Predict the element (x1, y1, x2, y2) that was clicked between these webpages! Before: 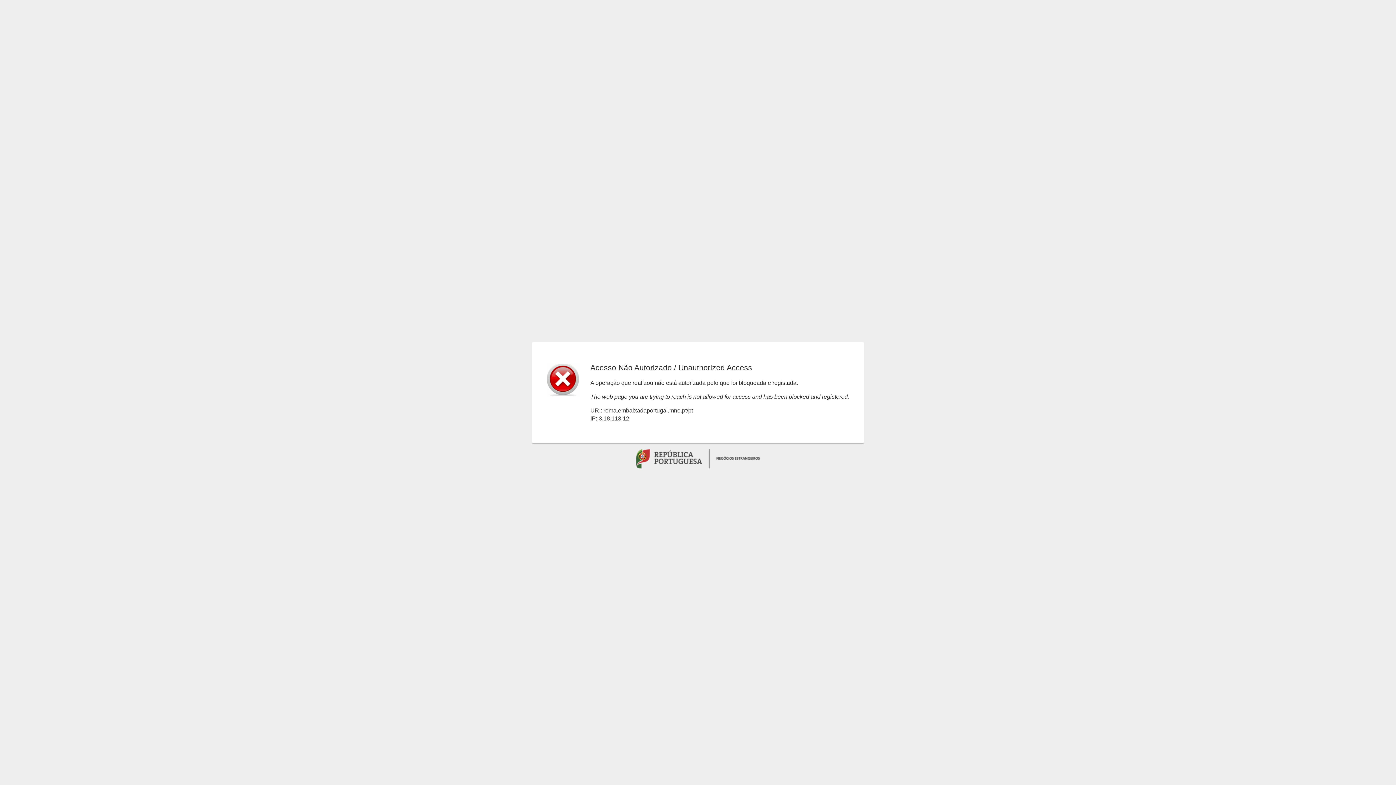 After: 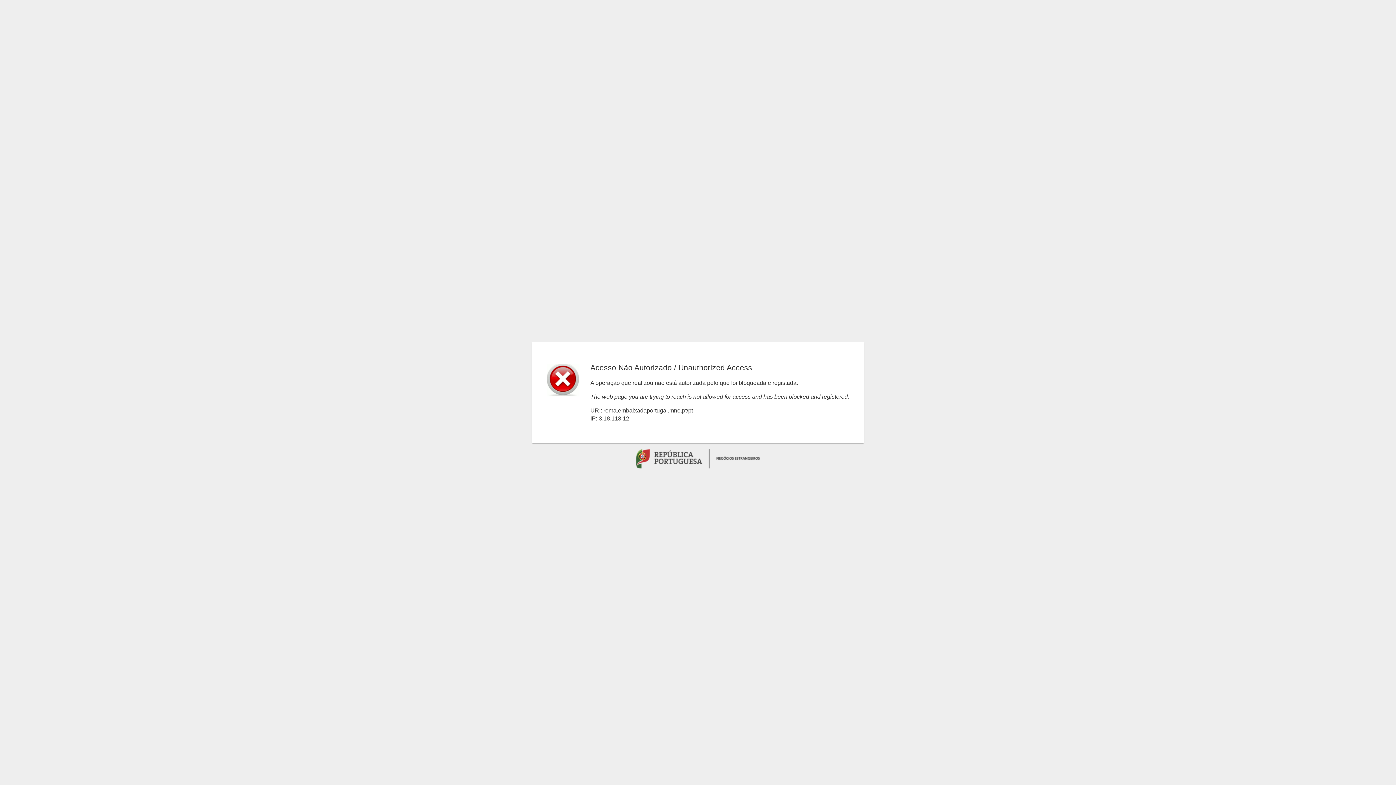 Action: label:   bbox: (636, 450, 760, 456)